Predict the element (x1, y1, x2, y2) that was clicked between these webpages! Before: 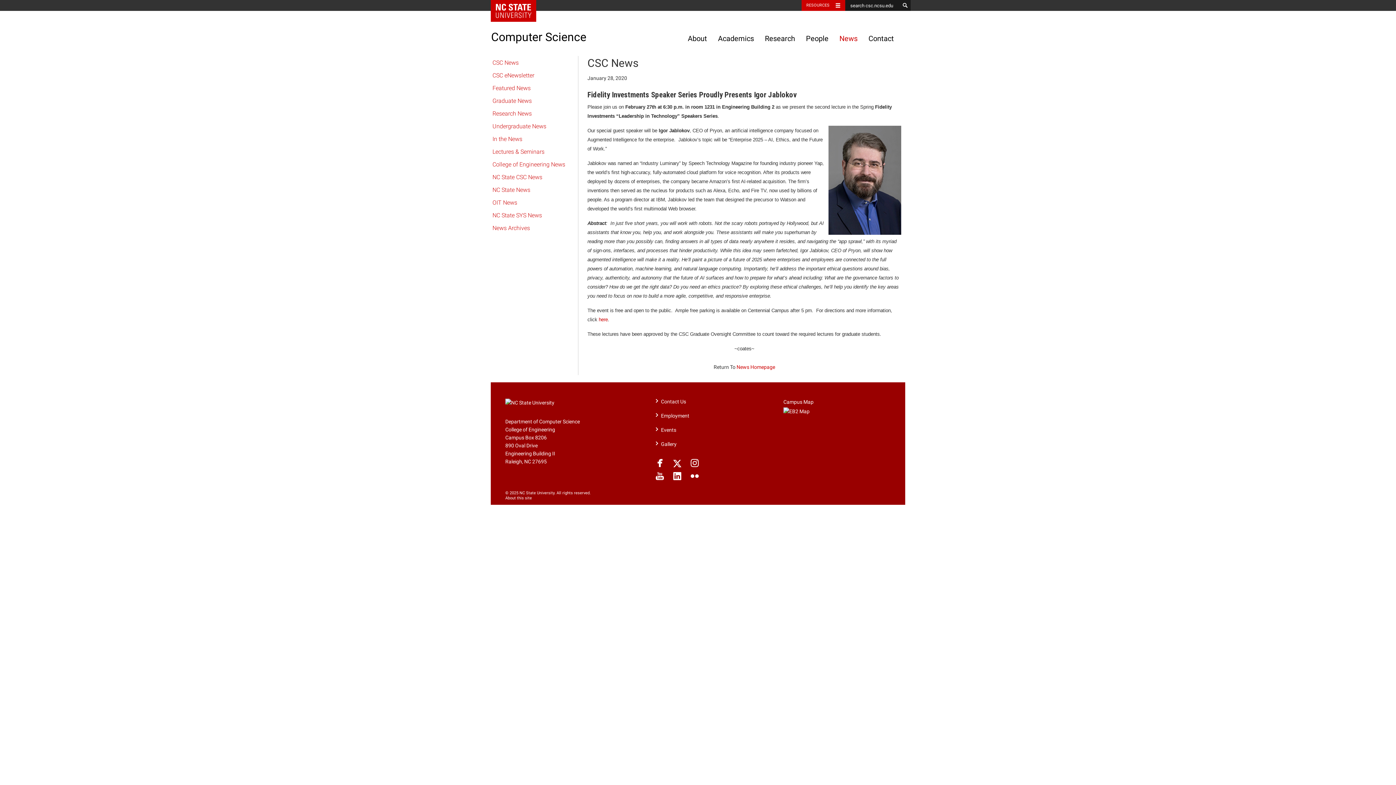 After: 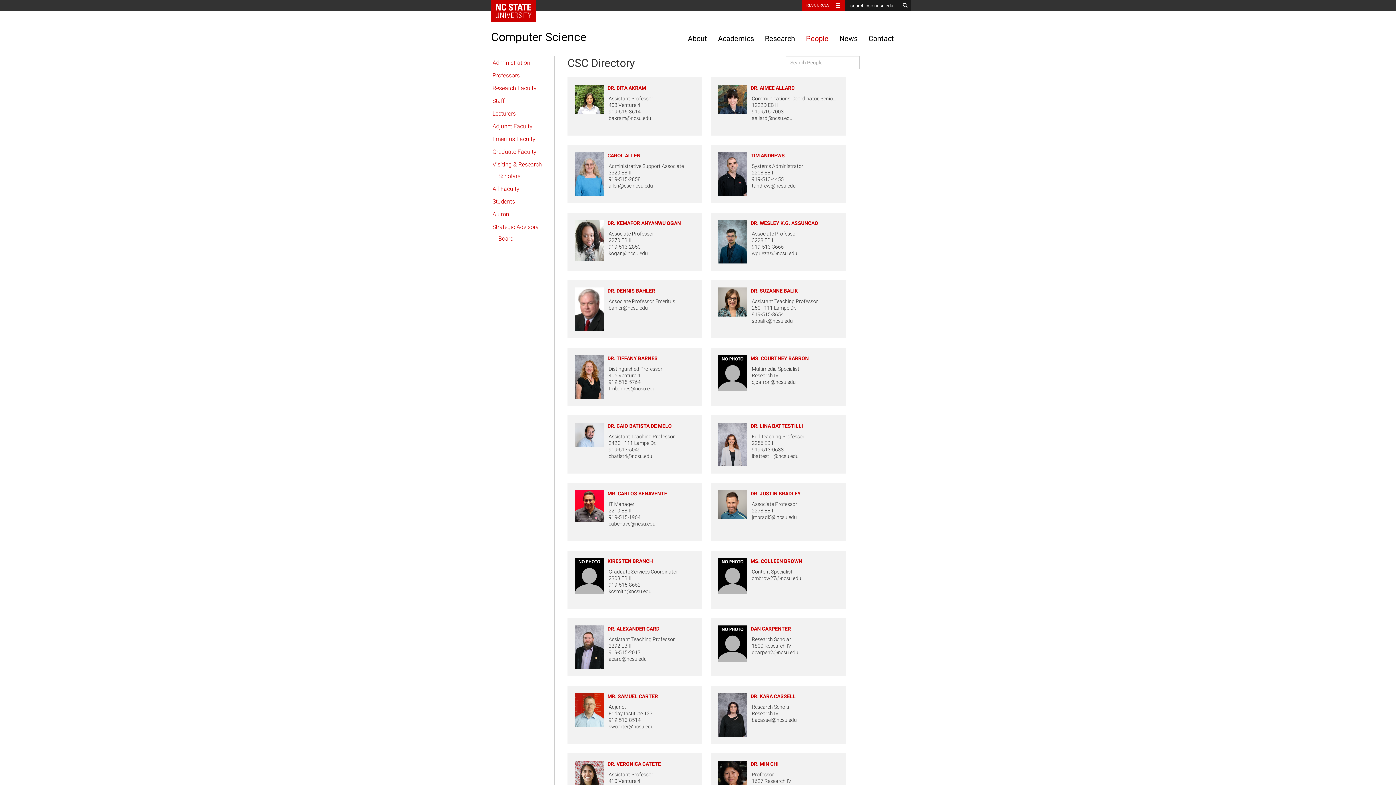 Action: label: People bbox: (800, 29, 834, 47)